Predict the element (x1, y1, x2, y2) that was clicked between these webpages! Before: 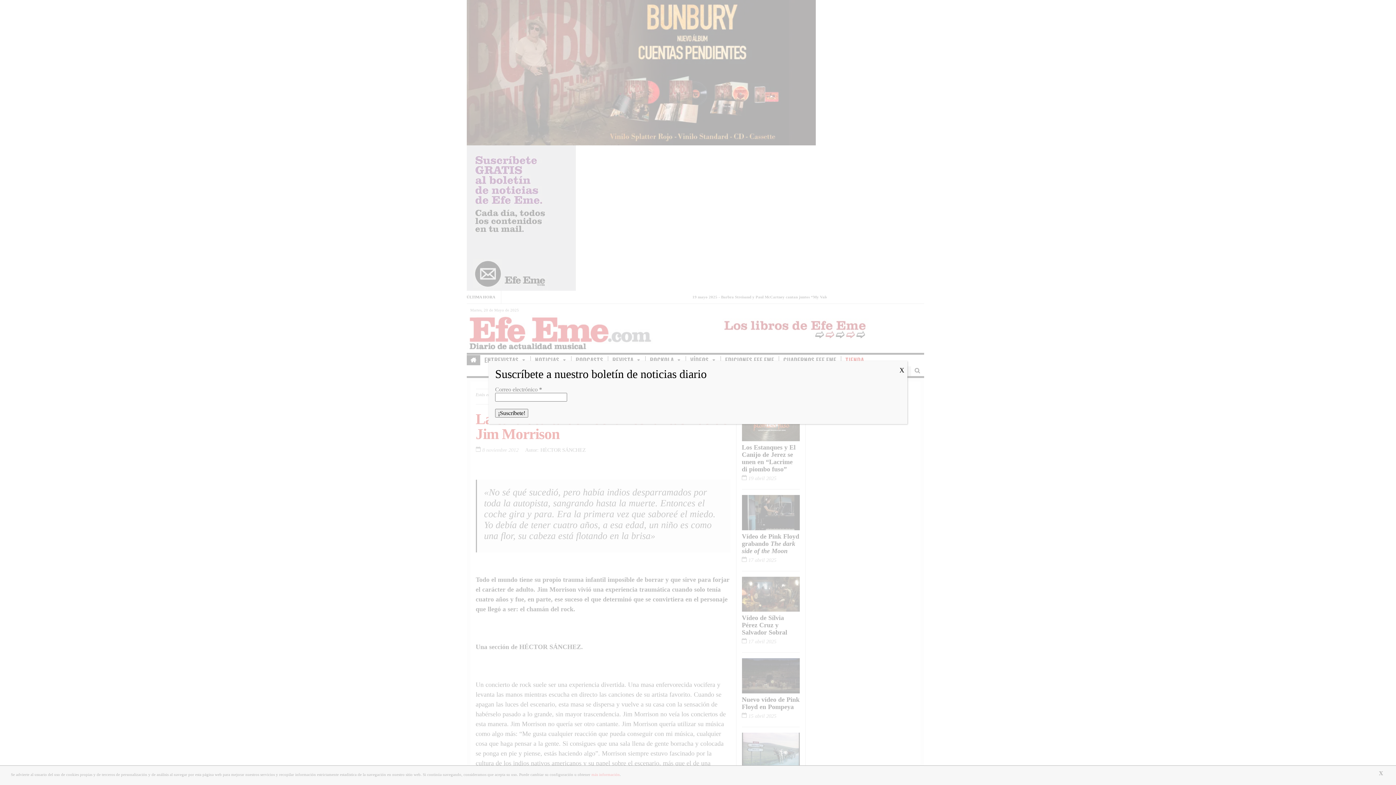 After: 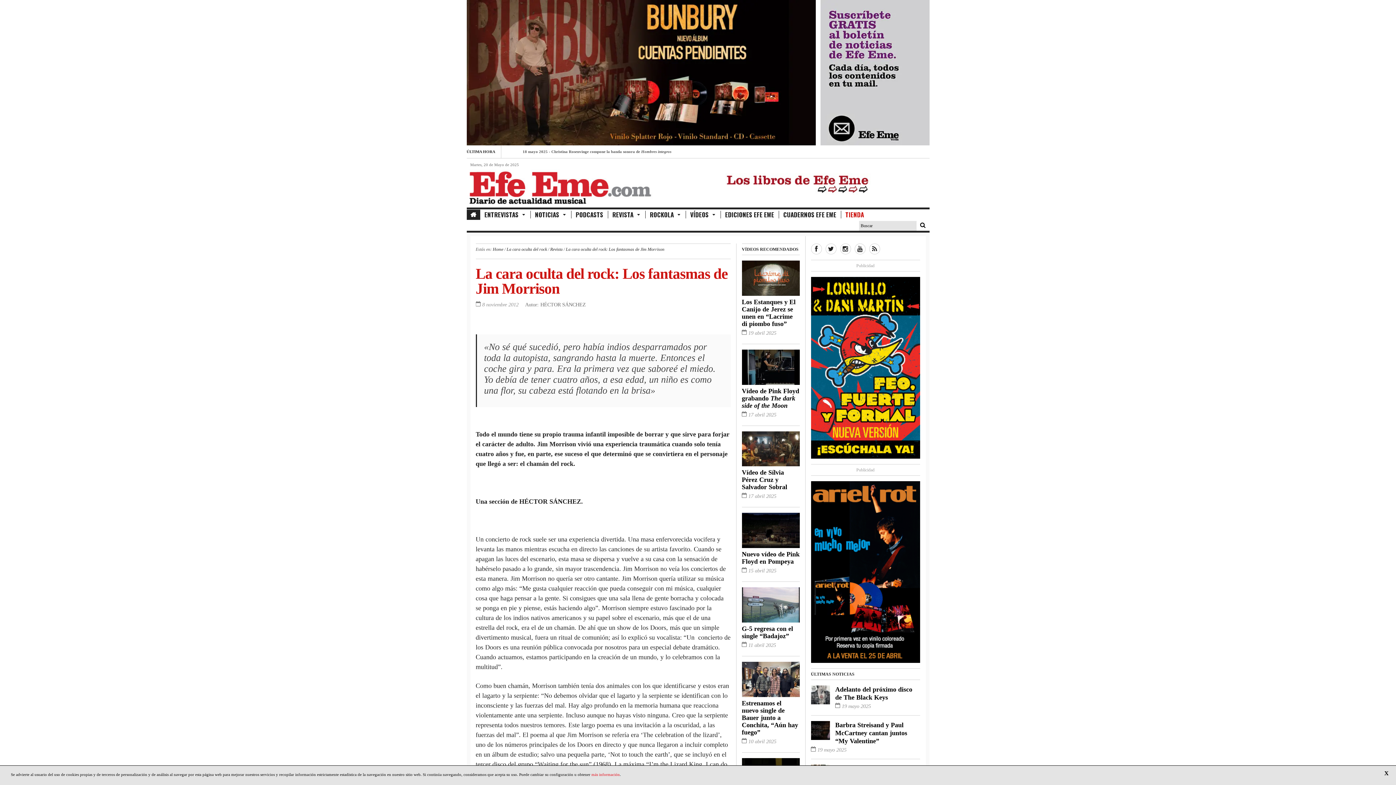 Action: label: Cerrar bbox: (896, 361, 907, 380)